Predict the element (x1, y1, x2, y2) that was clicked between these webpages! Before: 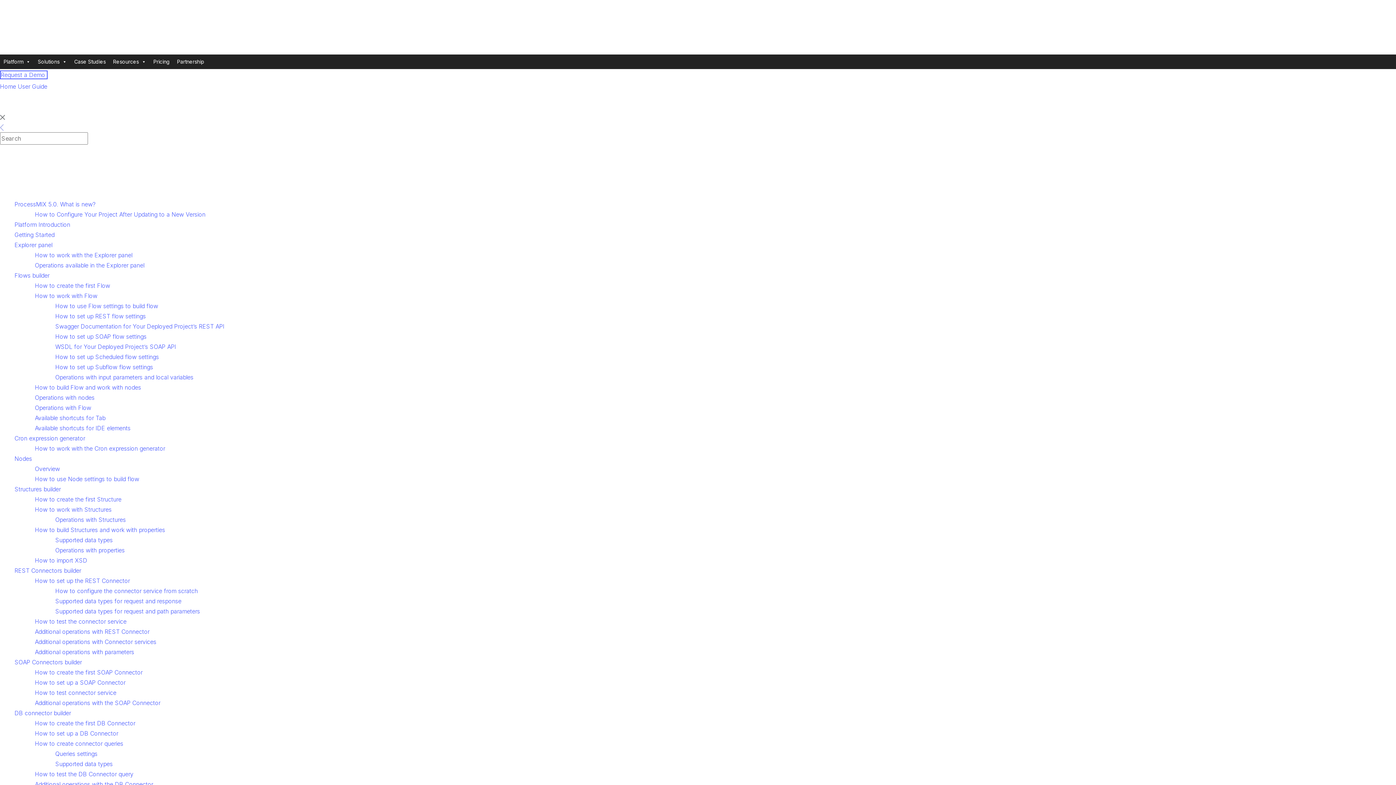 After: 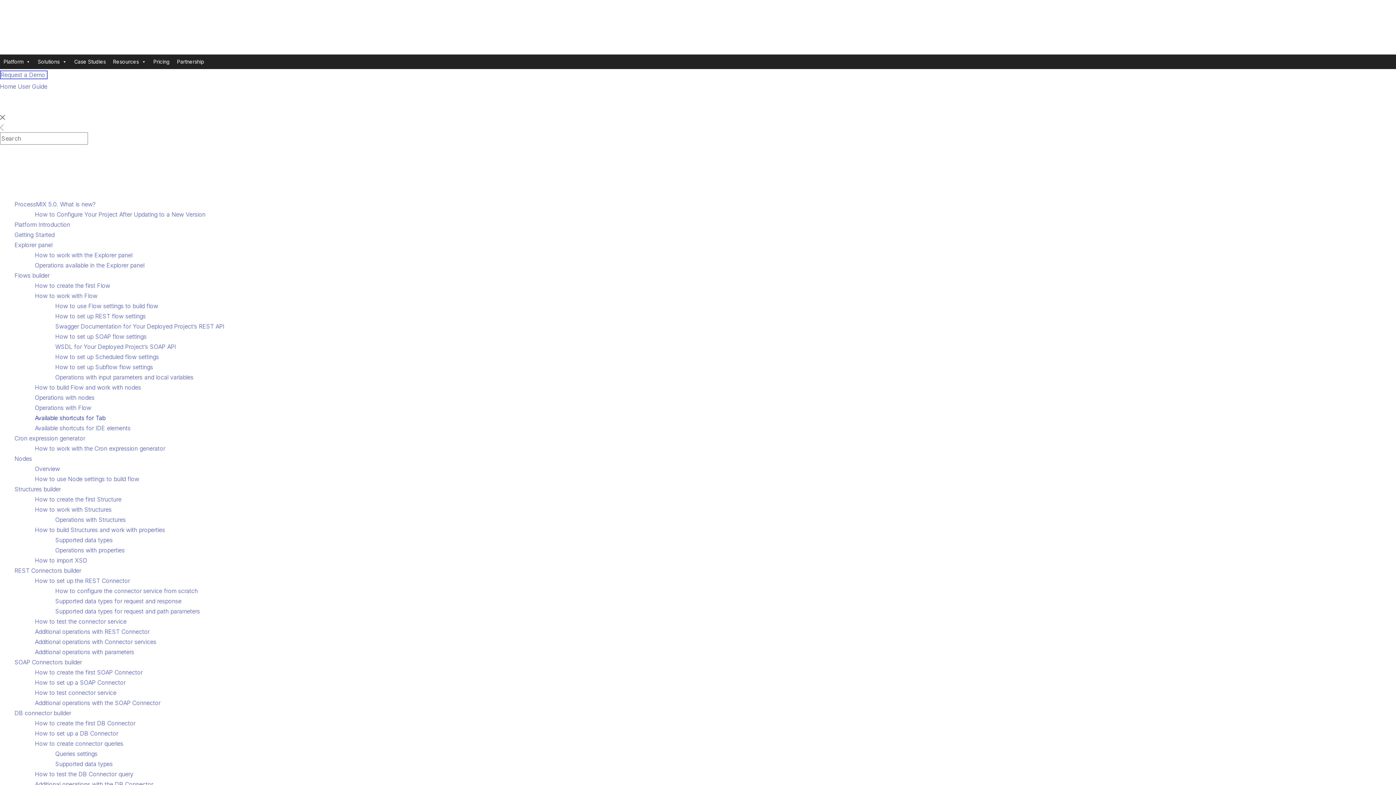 Action: bbox: (34, 414, 105, 421) label: Available shortcuts for Tab